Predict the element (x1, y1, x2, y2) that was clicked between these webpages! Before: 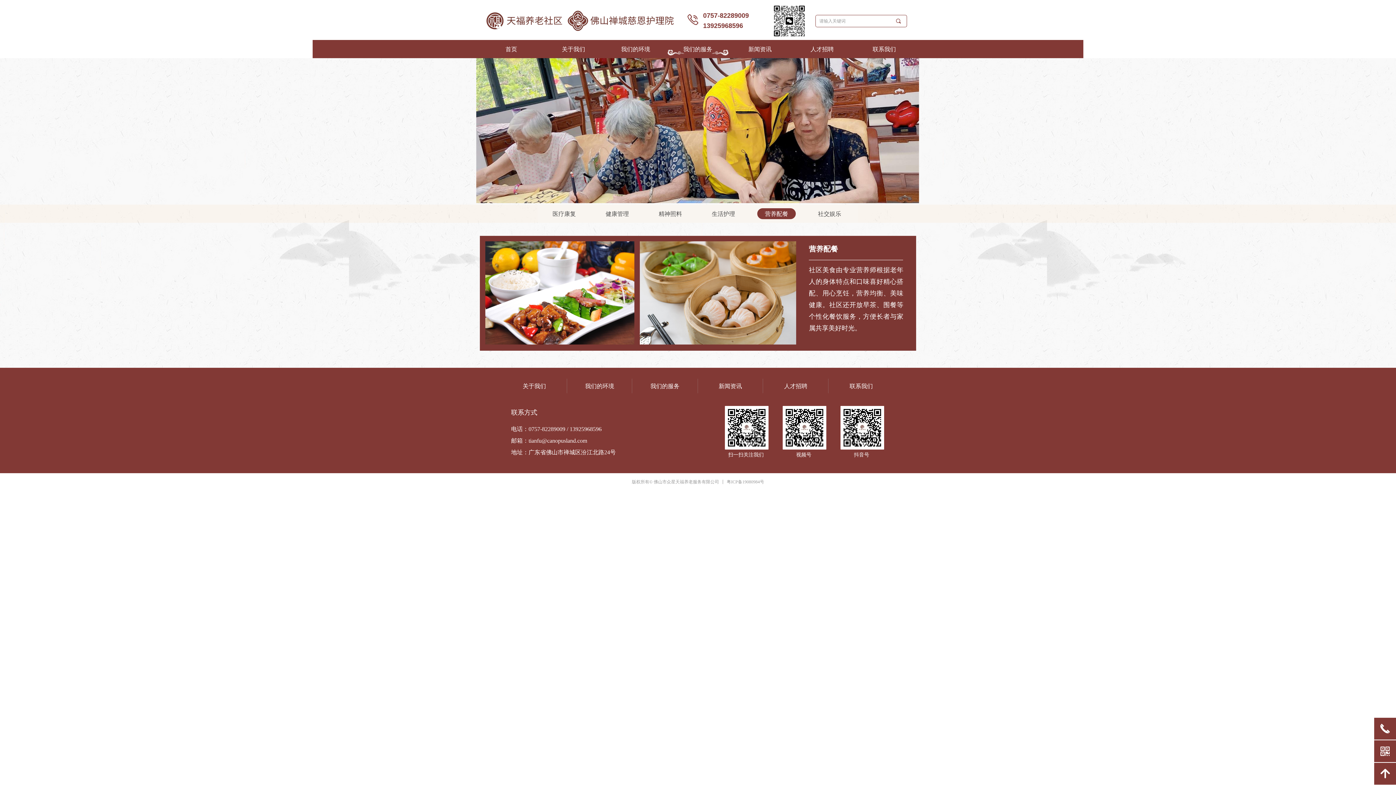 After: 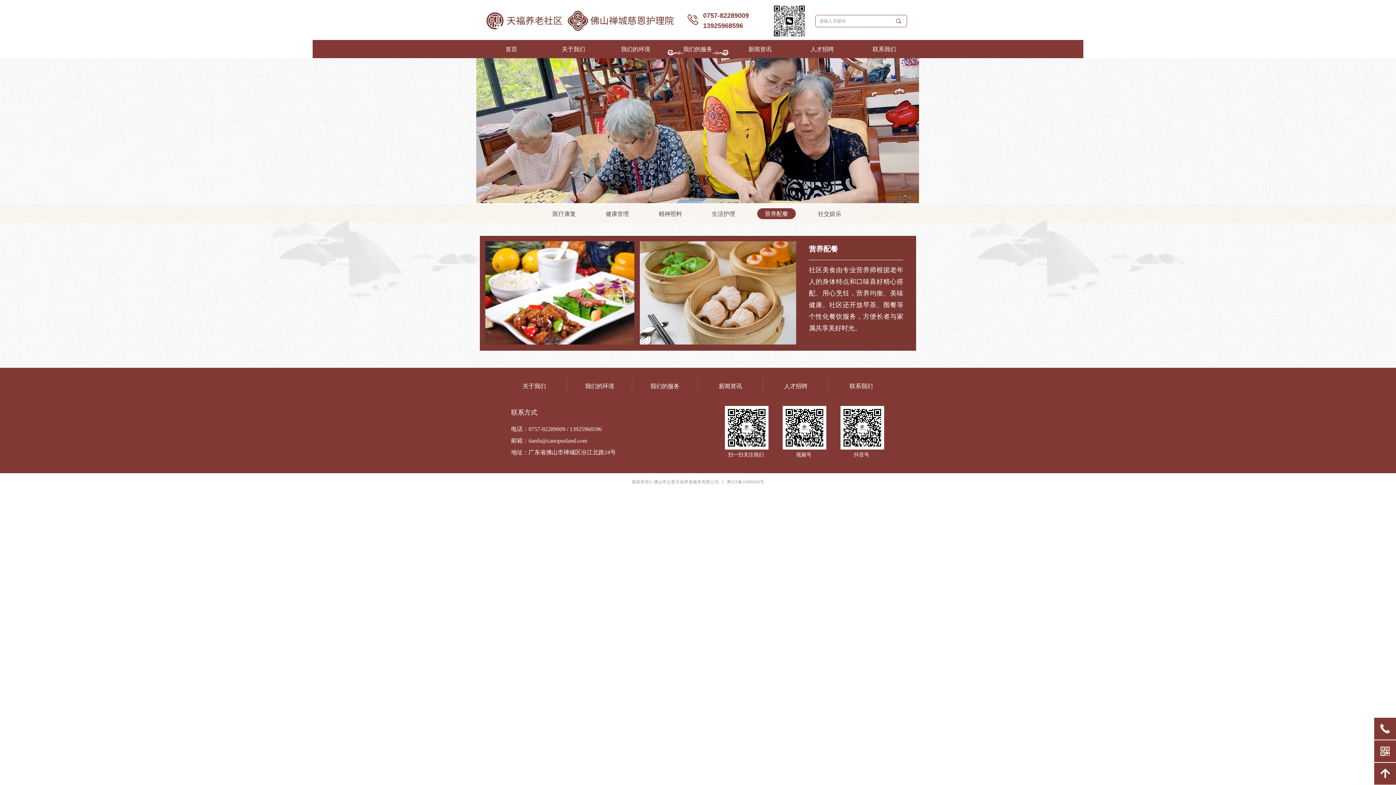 Action: bbox: (686, 12, 700, 26)